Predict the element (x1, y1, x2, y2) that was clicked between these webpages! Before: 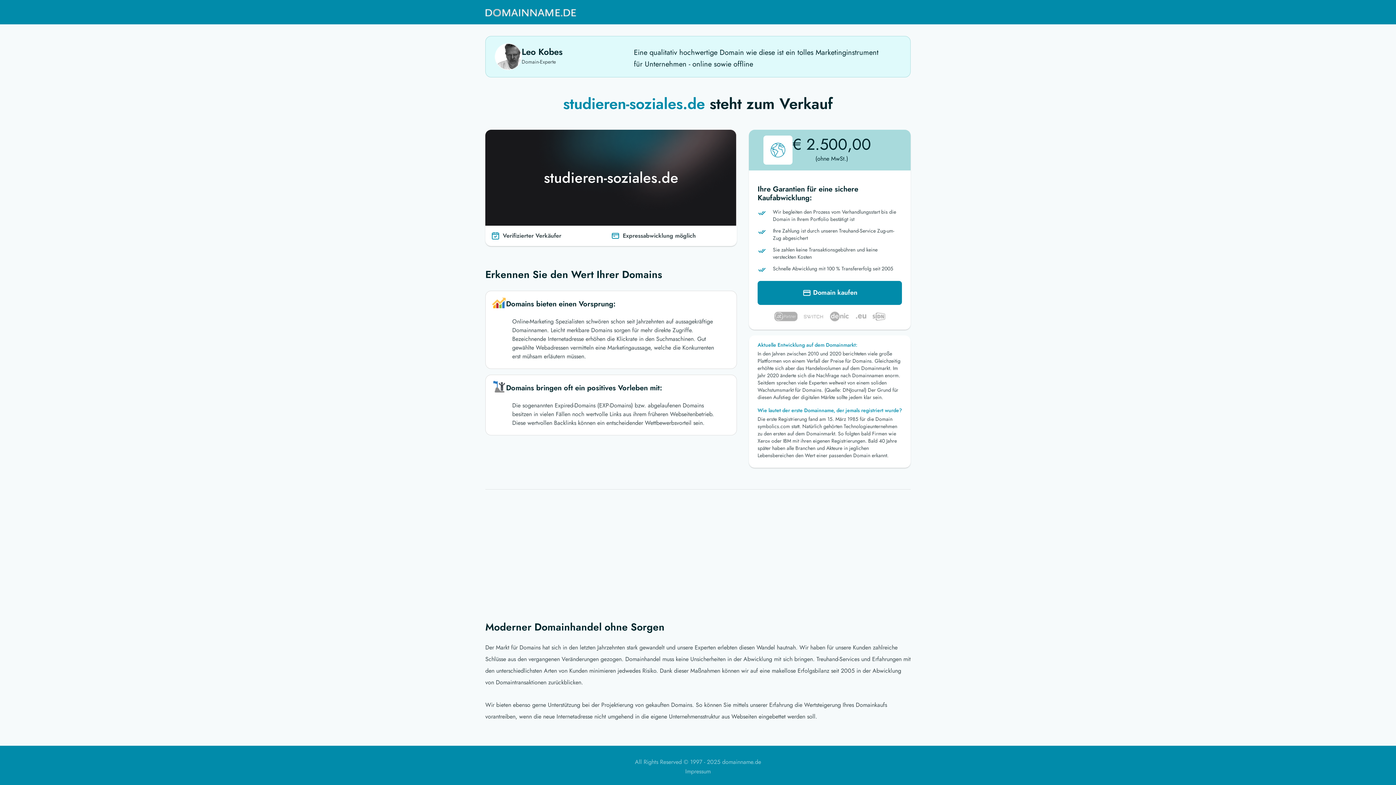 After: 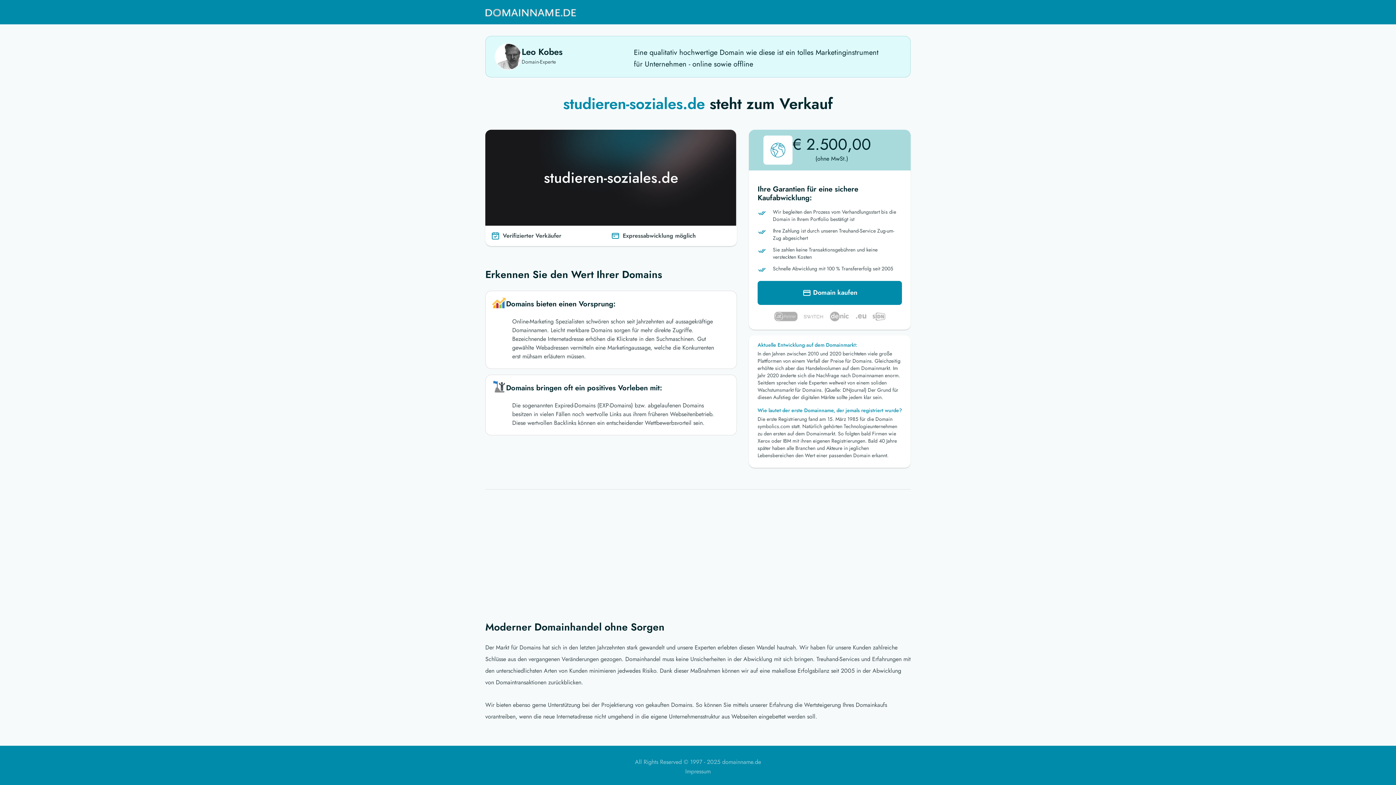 Action: bbox: (485, 3, 576, 21)